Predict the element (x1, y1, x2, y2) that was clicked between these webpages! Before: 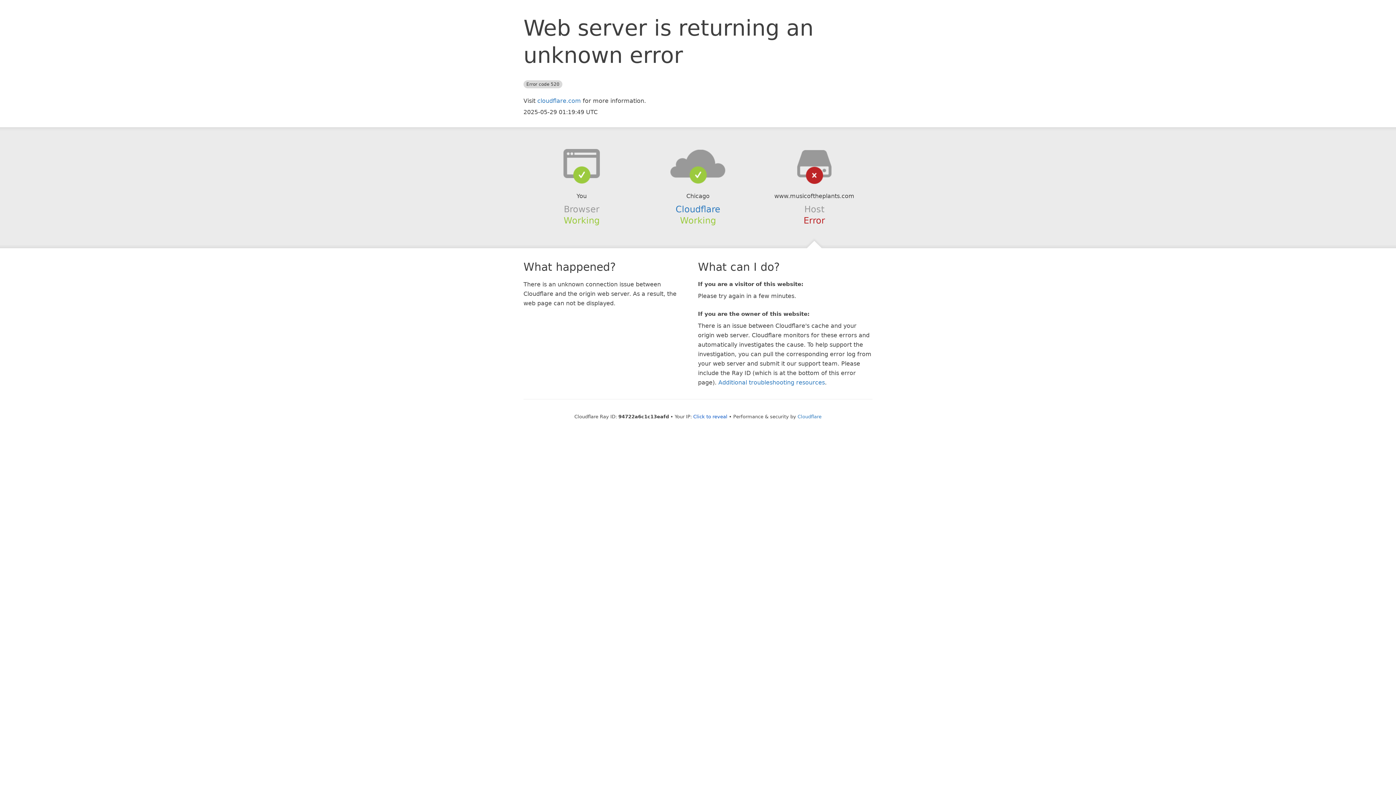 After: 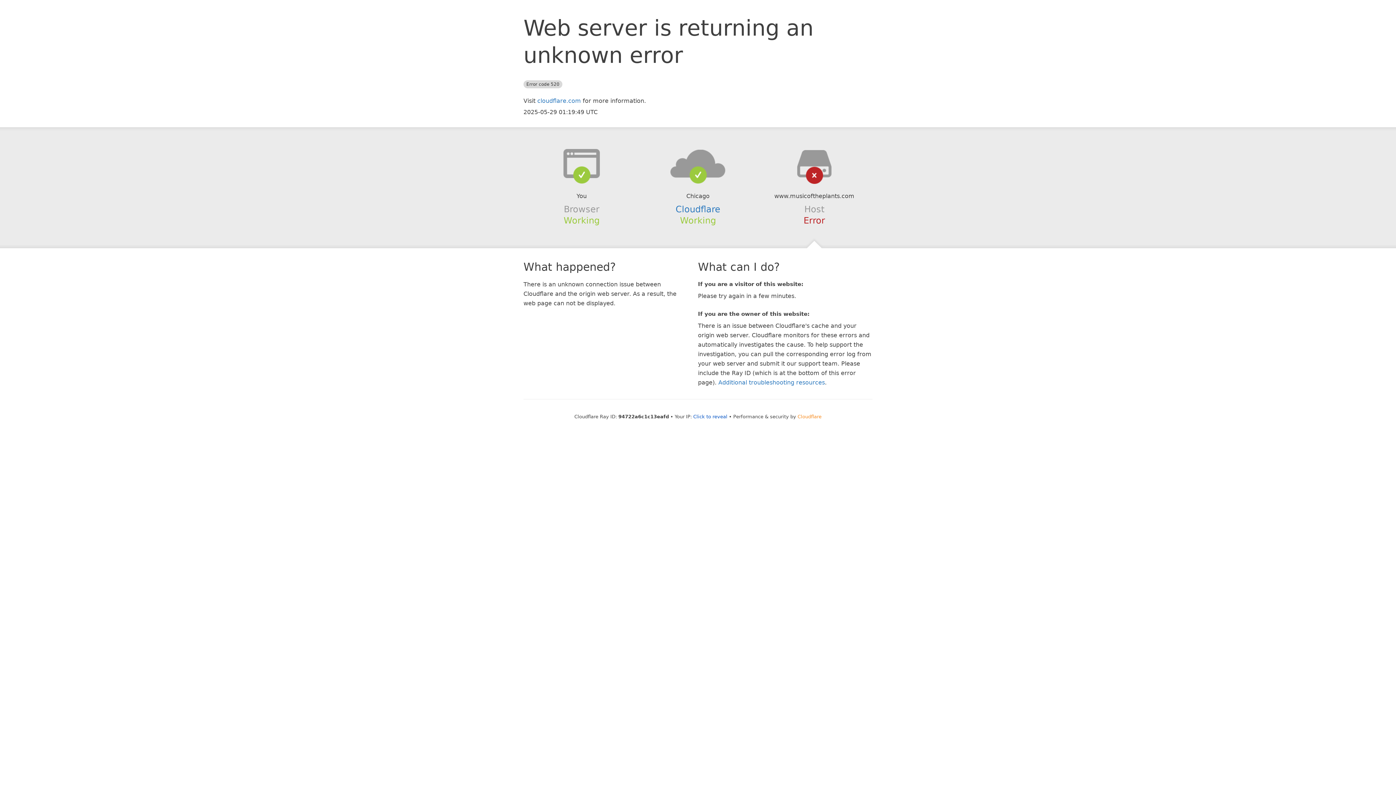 Action: label: Cloudflare bbox: (797, 414, 821, 419)